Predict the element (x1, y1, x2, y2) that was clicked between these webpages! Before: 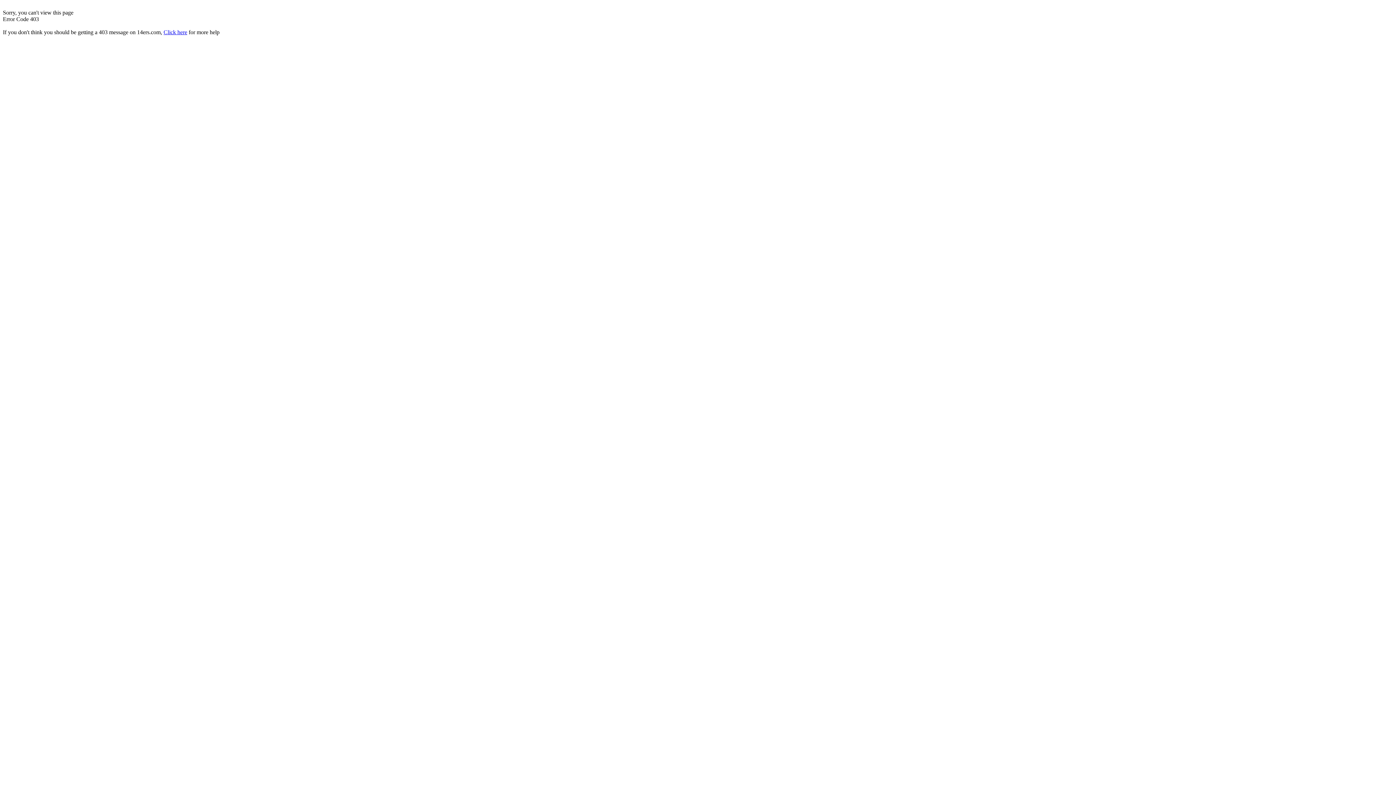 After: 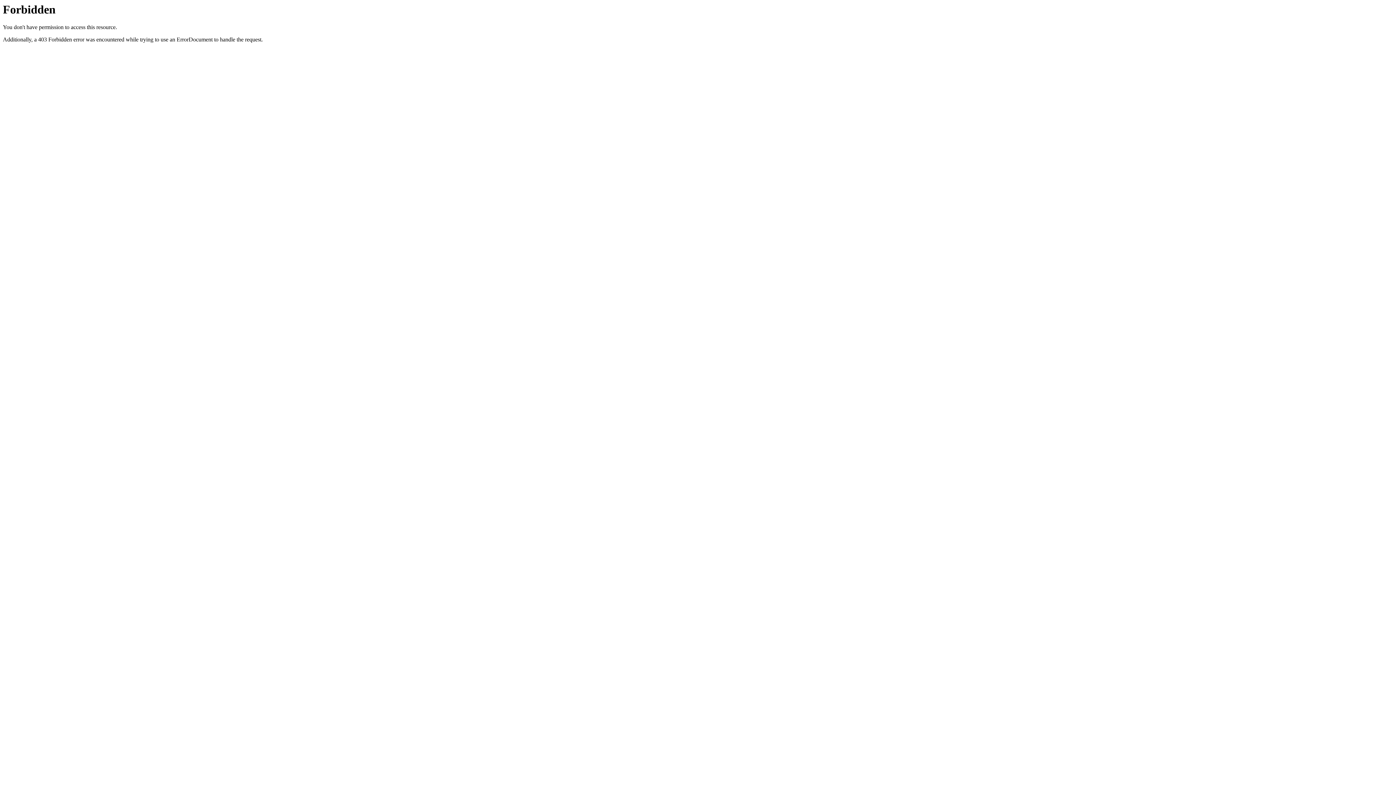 Action: bbox: (163, 29, 187, 35) label: Click here